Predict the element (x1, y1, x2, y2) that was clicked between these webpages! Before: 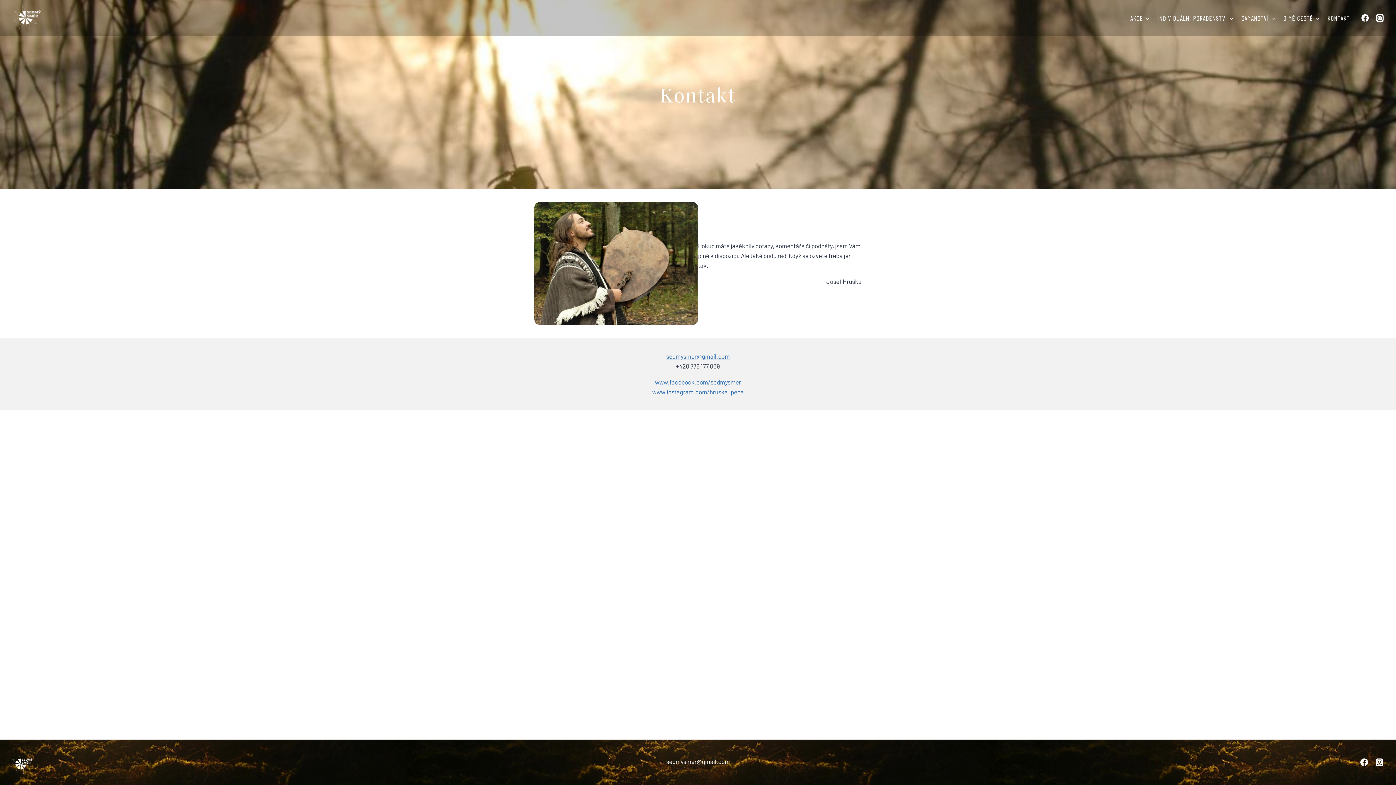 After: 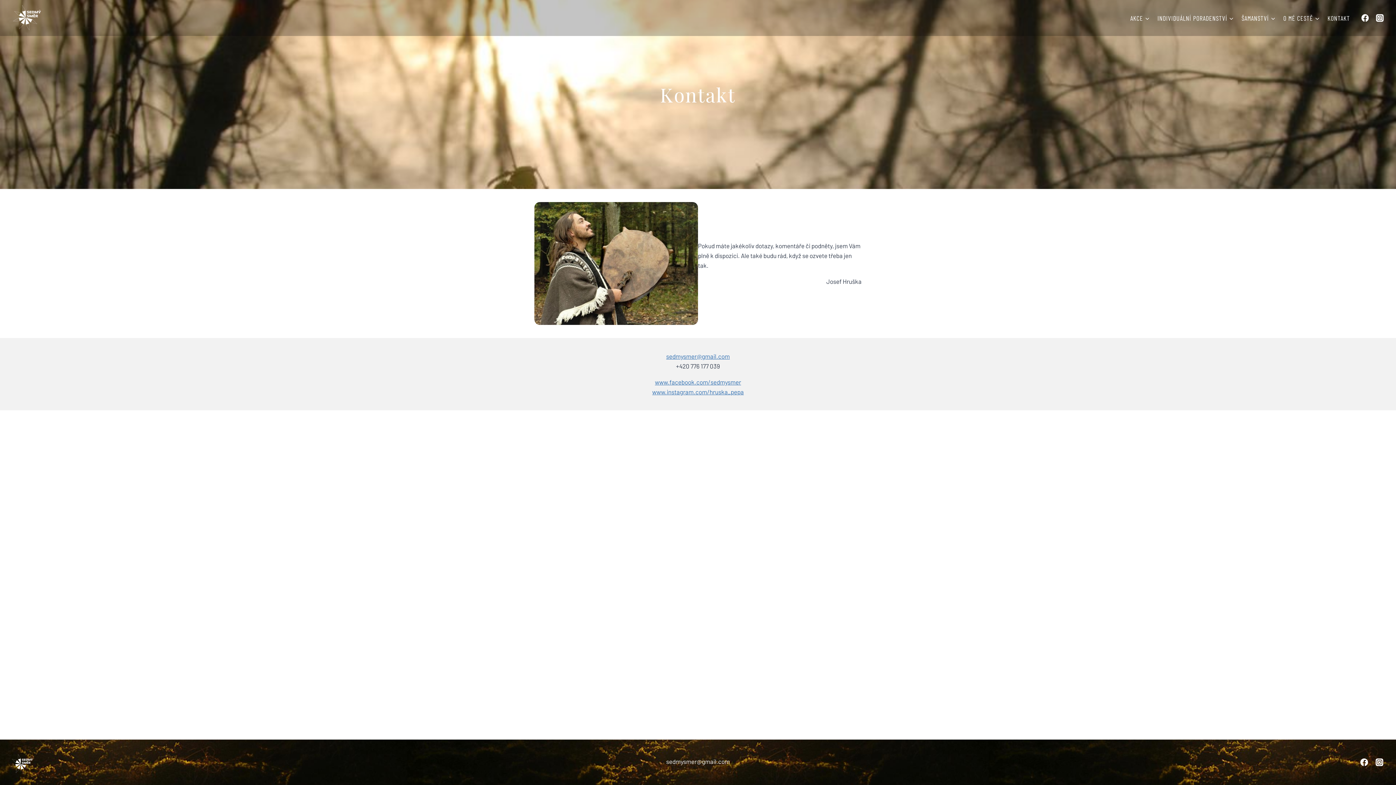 Action: bbox: (1372, 755, 1387, 770) label: Instagram